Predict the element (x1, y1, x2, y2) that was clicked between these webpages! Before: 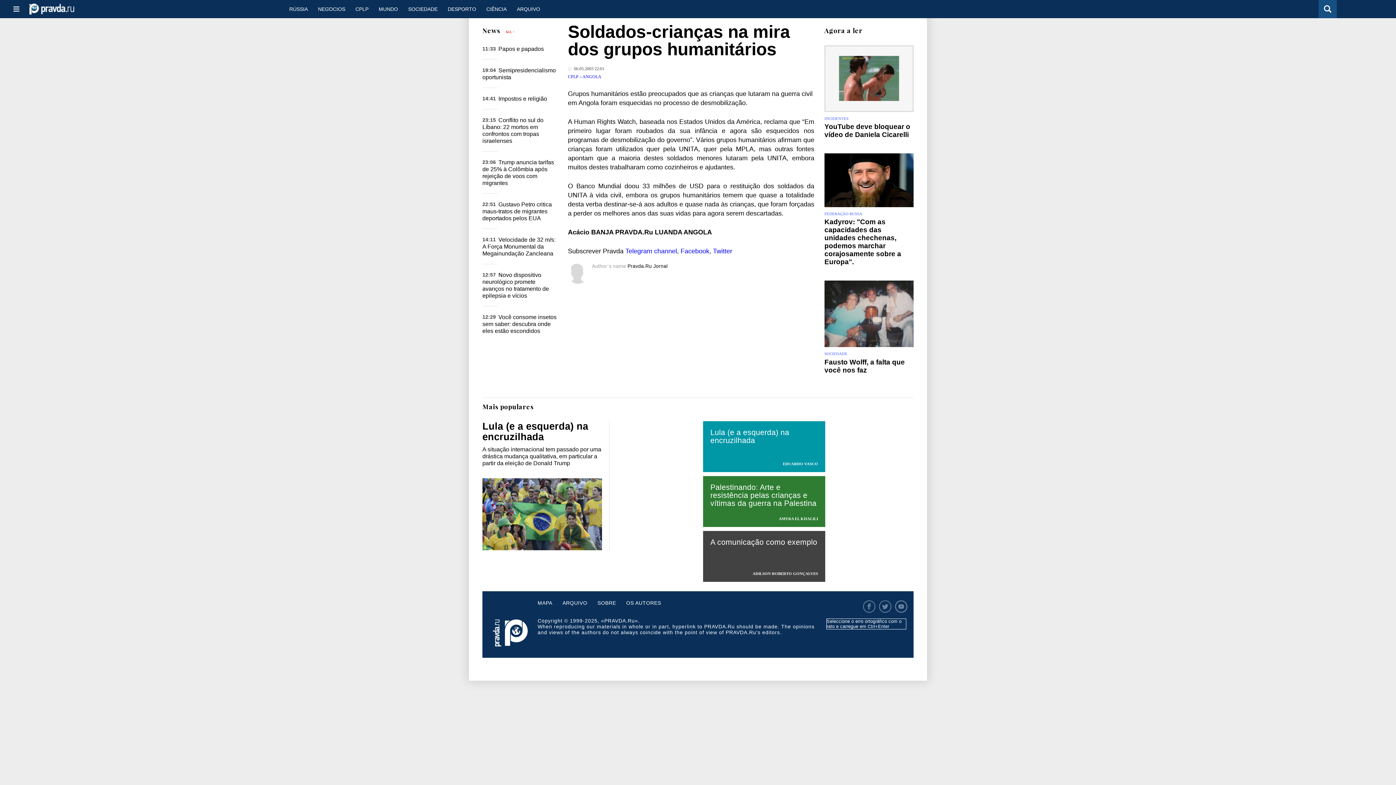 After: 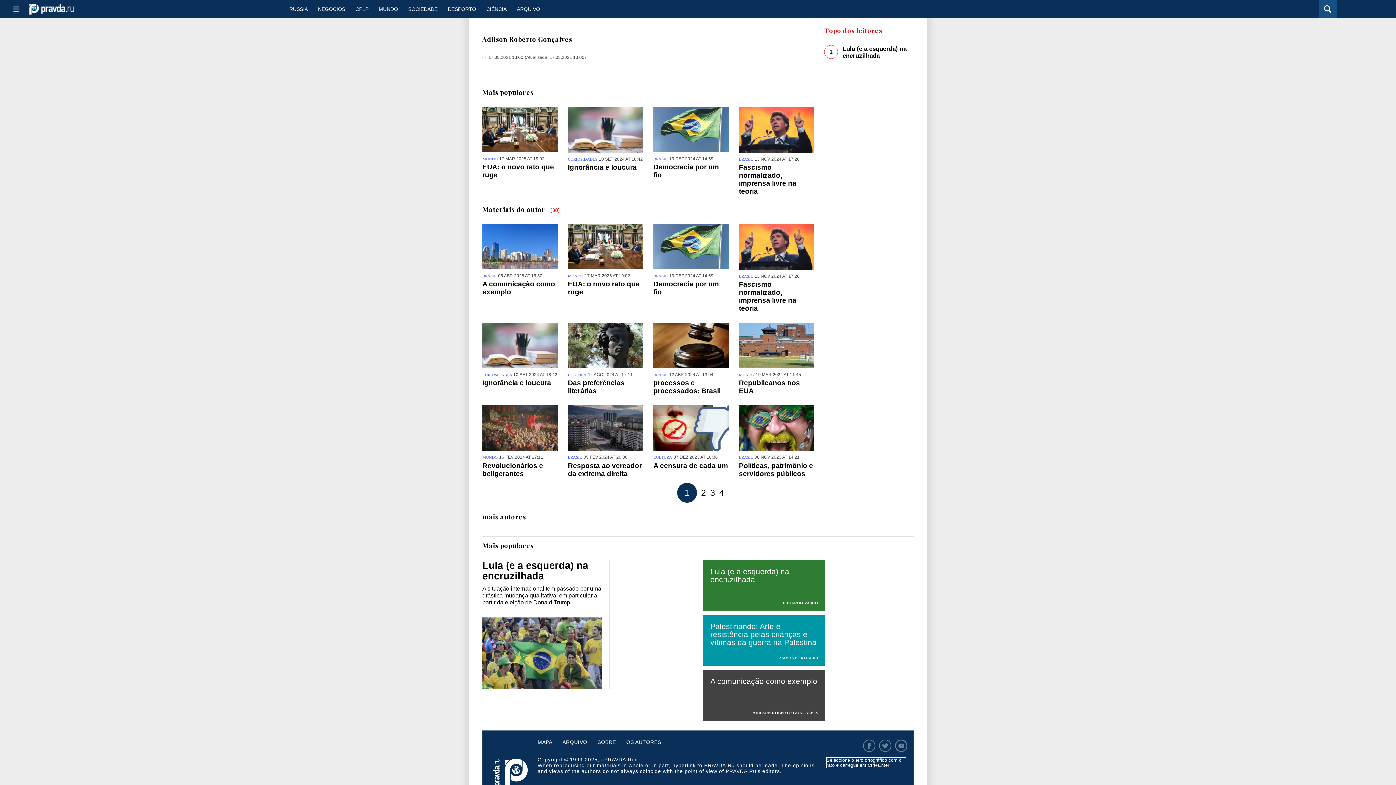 Action: label: ADILSON ROBERTO GONÇALVES bbox: (703, 572, 825, 576)